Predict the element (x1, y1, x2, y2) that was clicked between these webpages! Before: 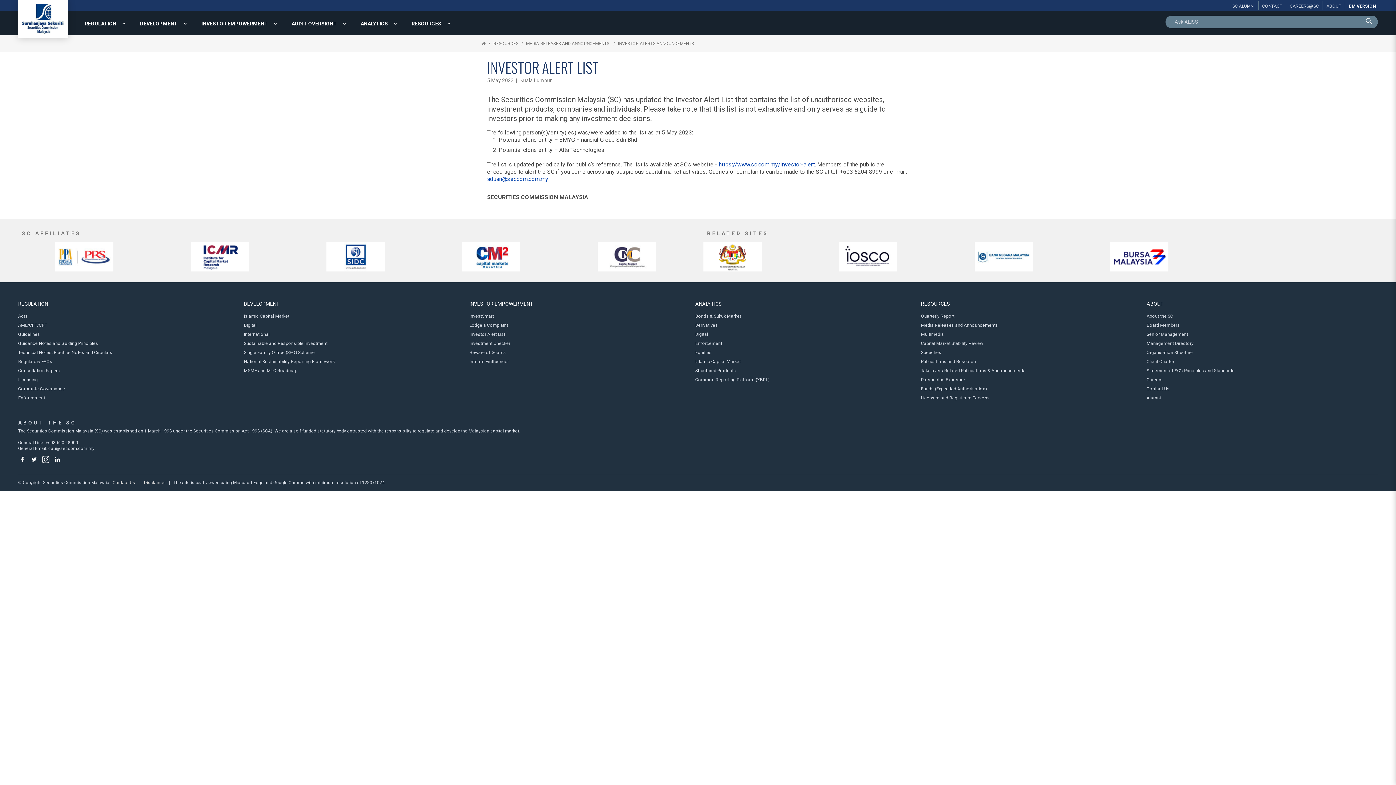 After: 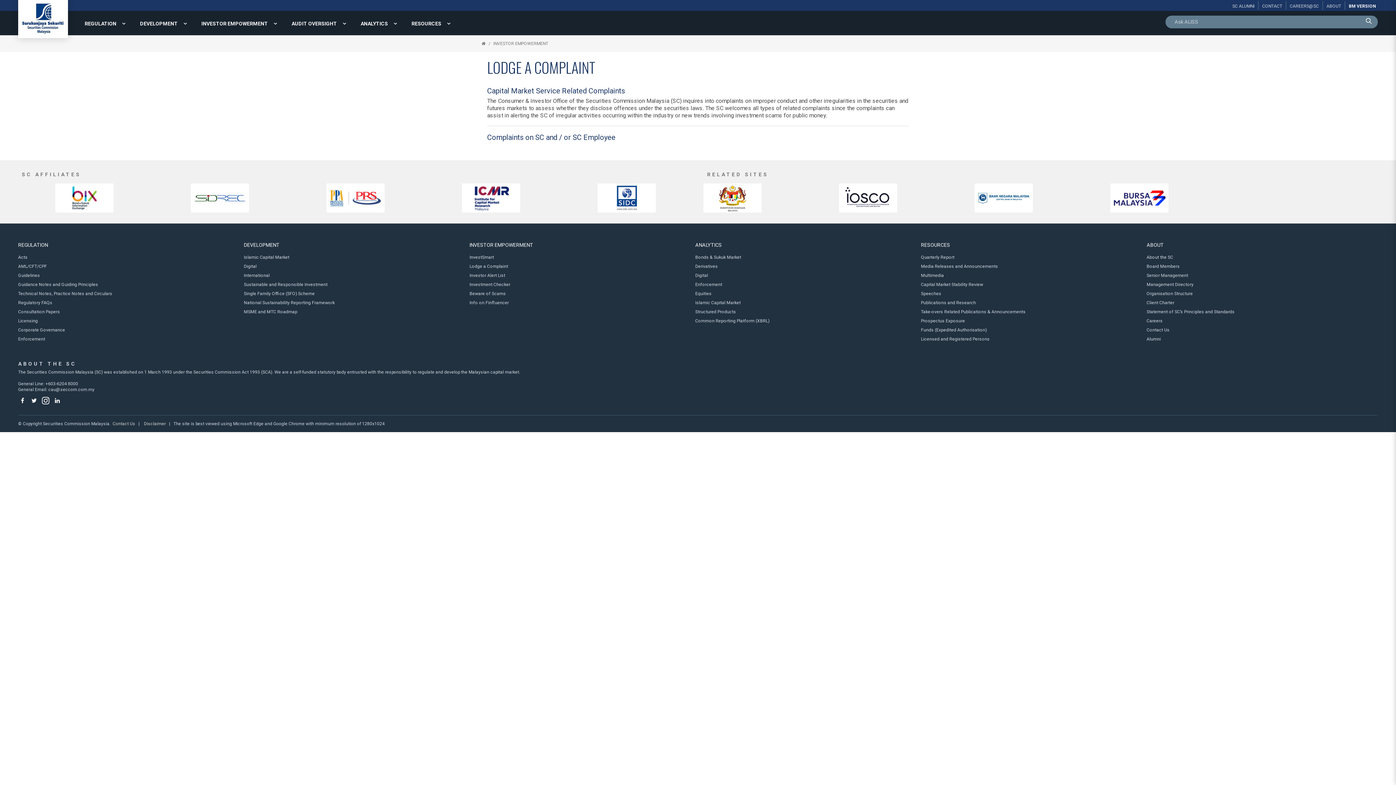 Action: label: Lodge a Complaint bbox: (469, 322, 681, 328)